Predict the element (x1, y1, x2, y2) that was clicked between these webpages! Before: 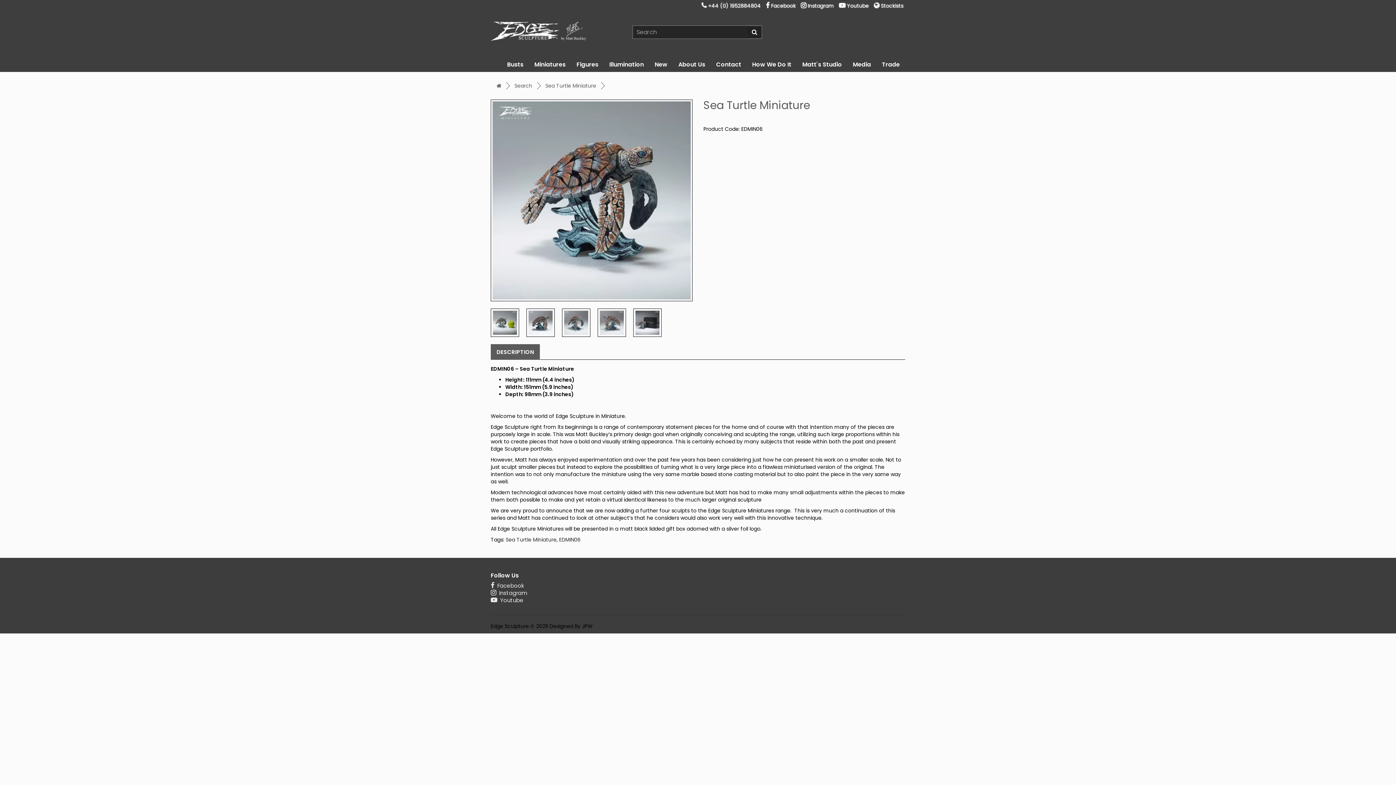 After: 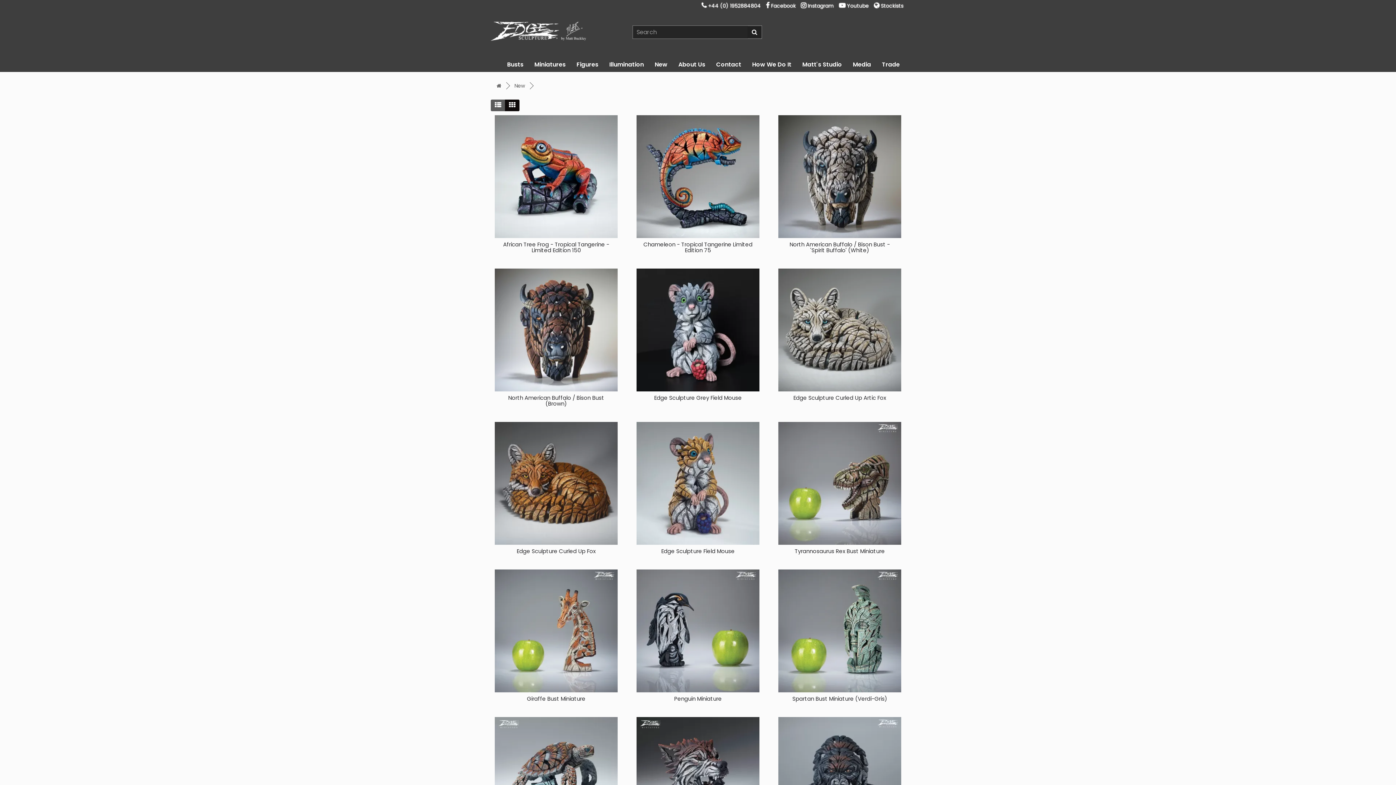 Action: bbox: (649, 57, 673, 72) label: New